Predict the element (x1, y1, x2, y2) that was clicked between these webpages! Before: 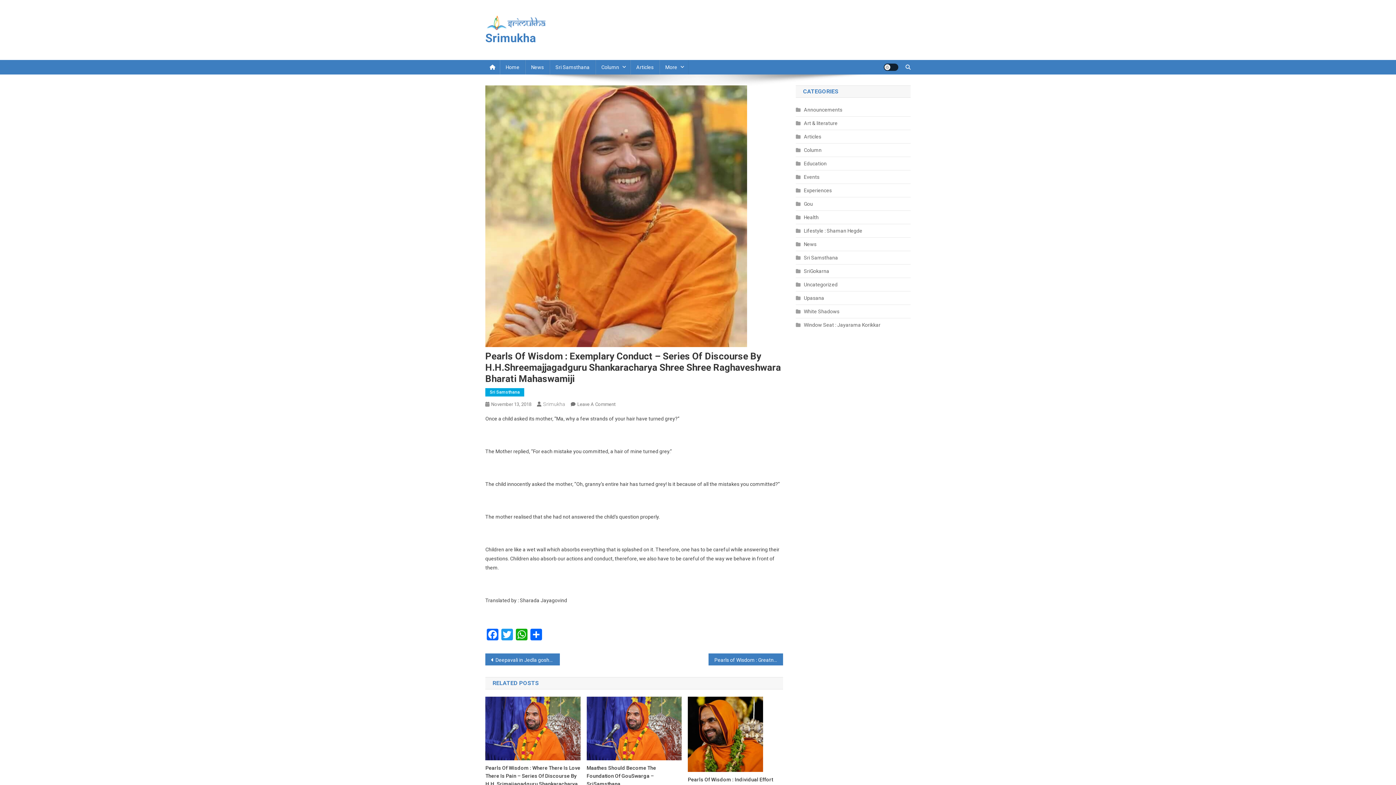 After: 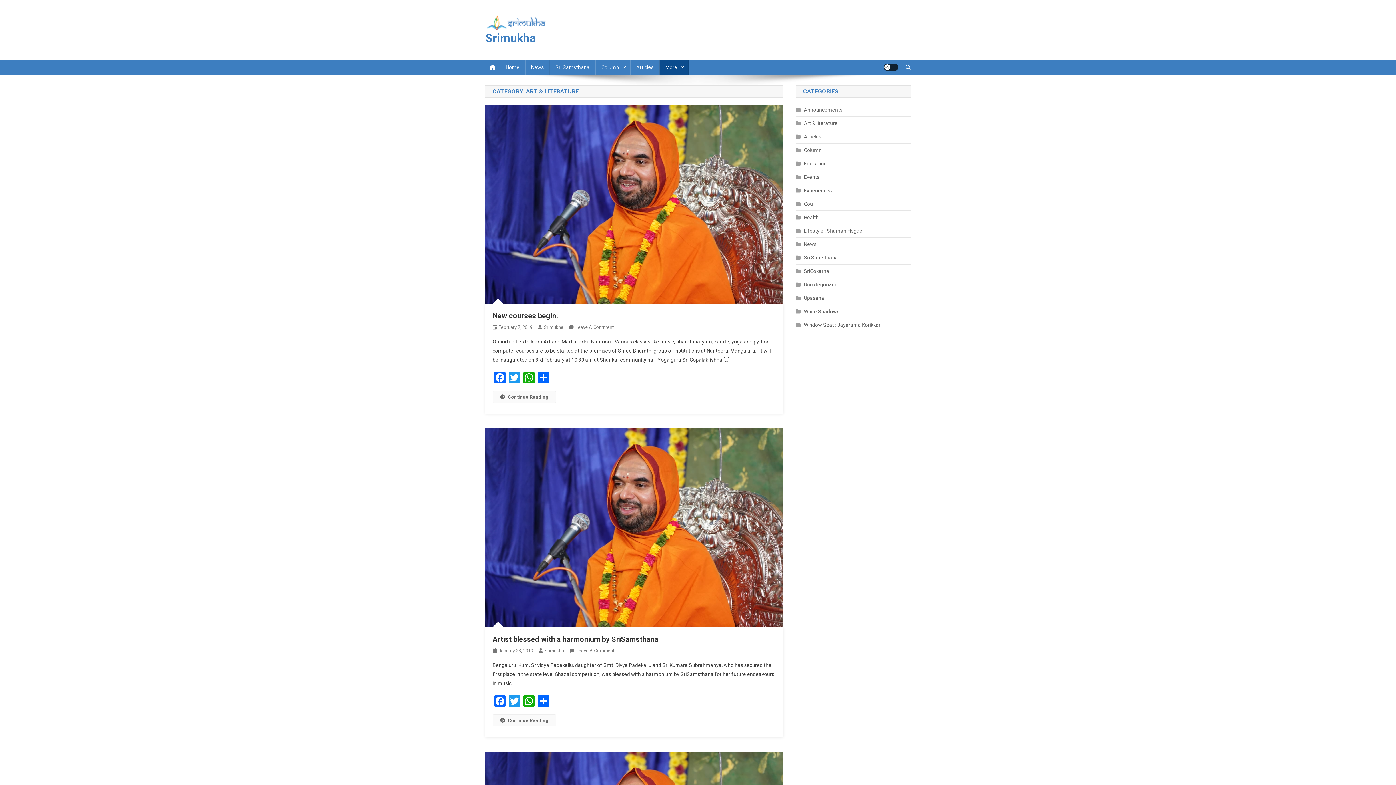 Action: bbox: (796, 118, 837, 128) label: Art & literature